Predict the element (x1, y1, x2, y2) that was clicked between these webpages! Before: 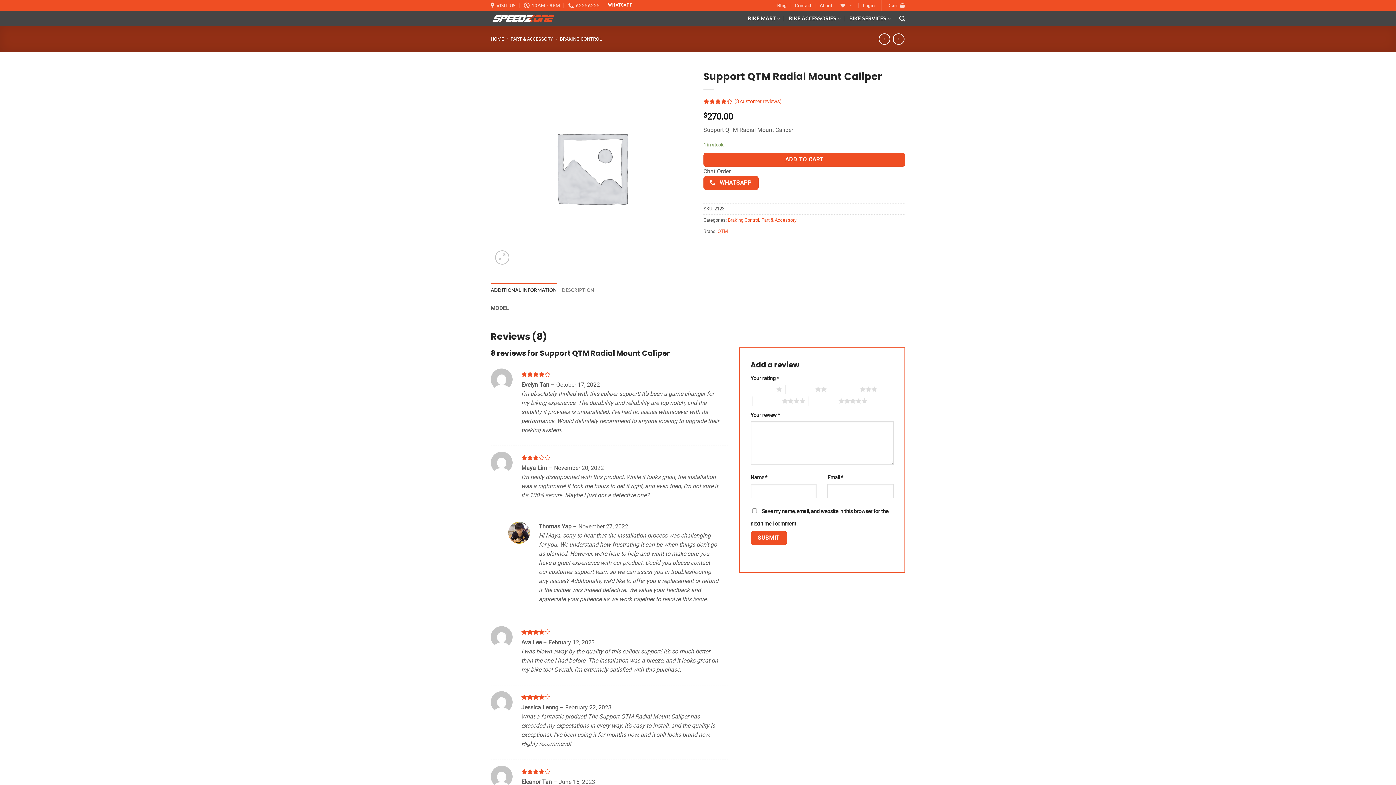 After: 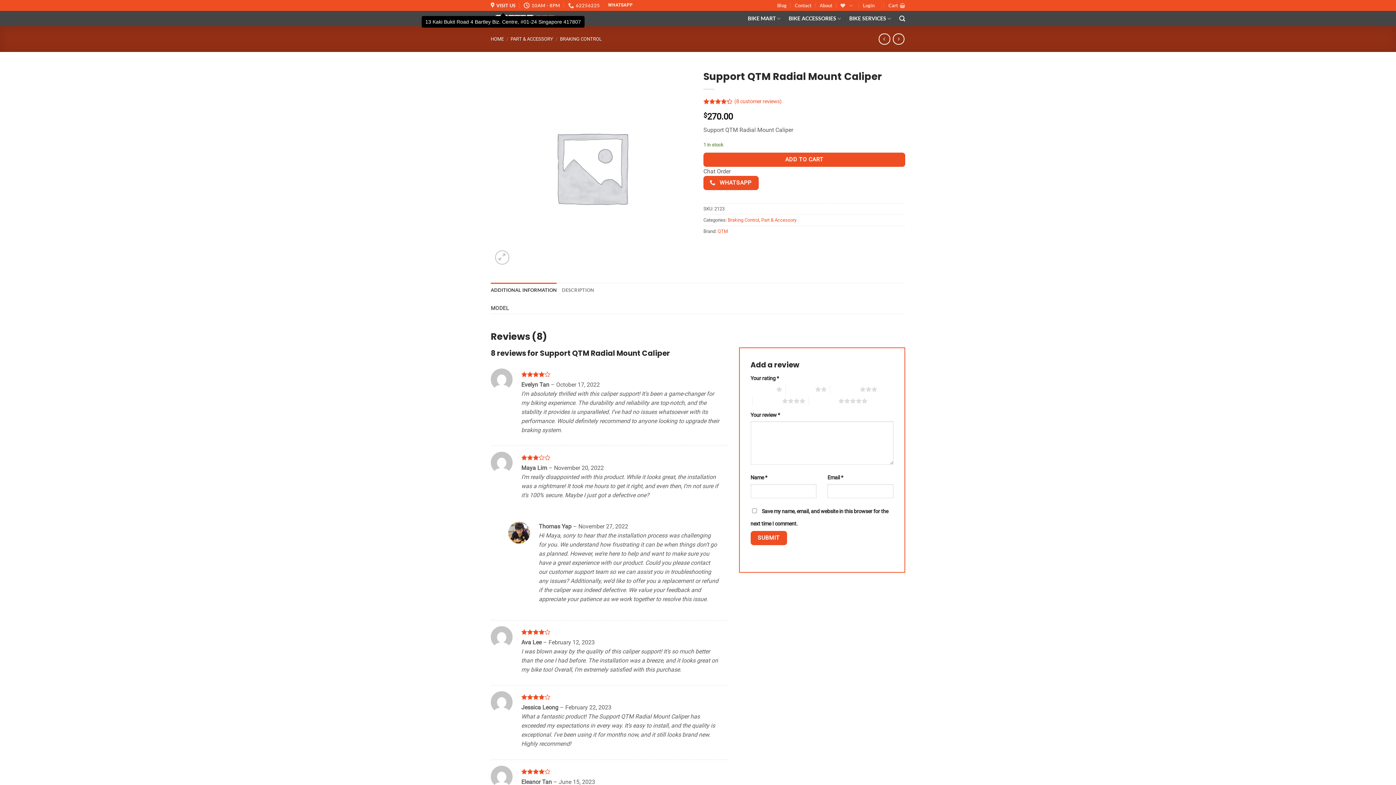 Action: bbox: (490, 0, 515, 10) label: VISIT US